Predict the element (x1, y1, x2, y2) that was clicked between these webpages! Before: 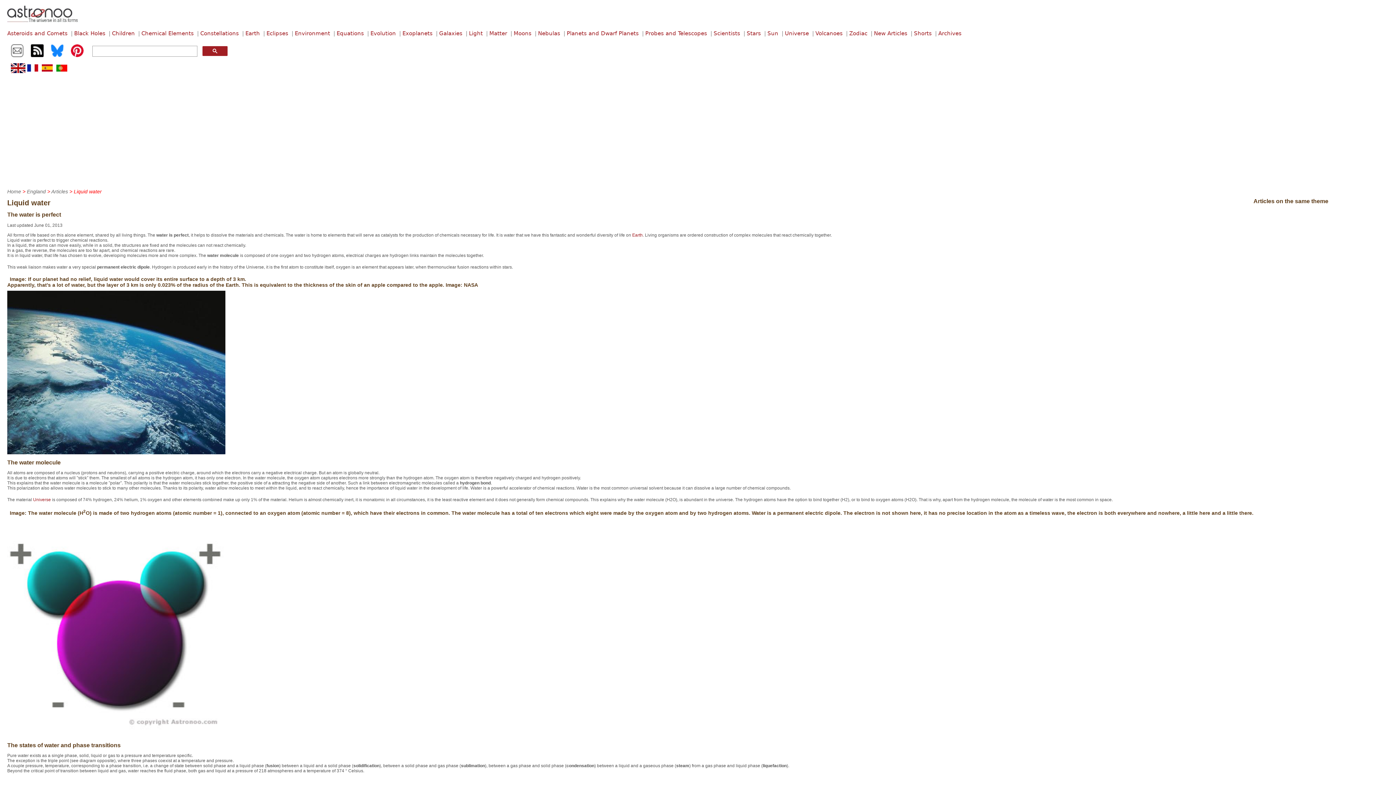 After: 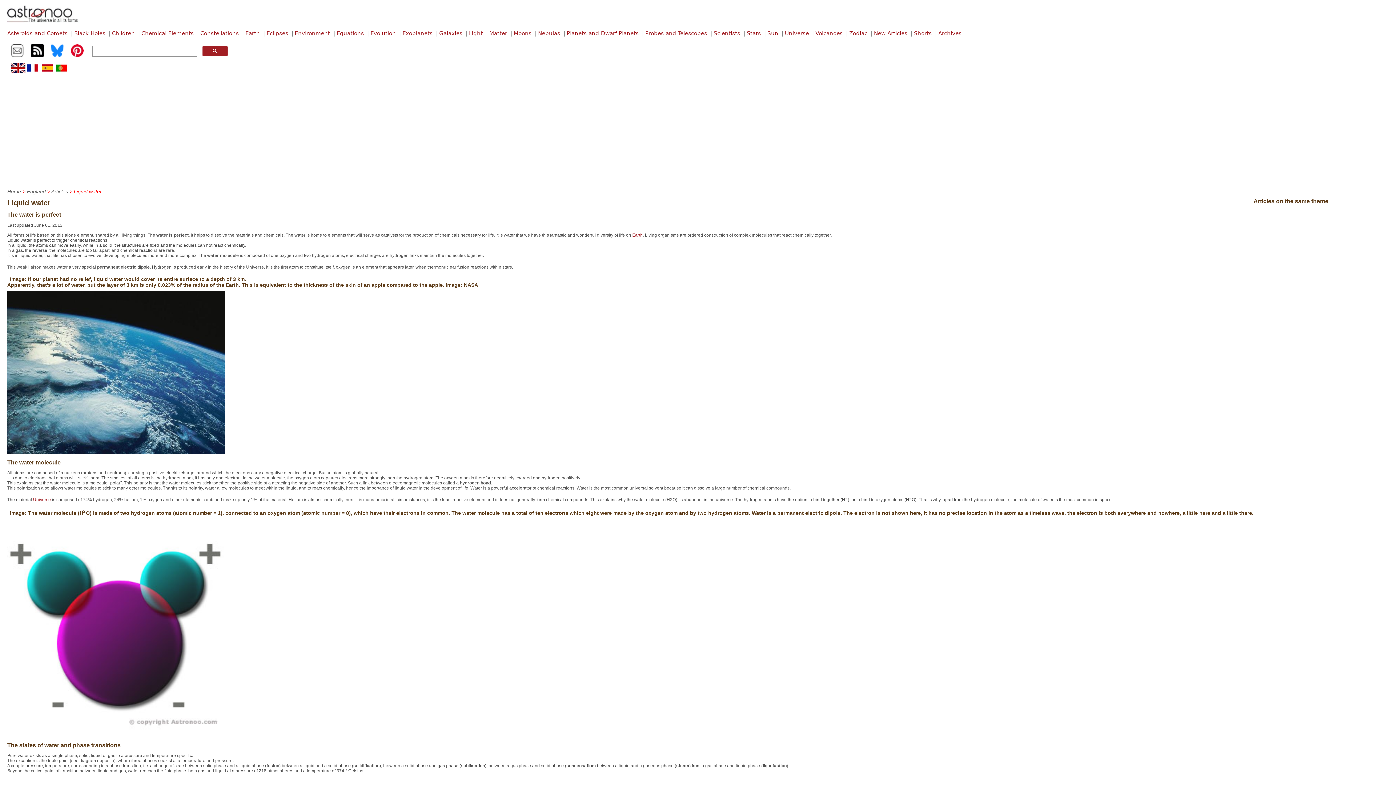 Action: bbox: (10, 52, 23, 58)